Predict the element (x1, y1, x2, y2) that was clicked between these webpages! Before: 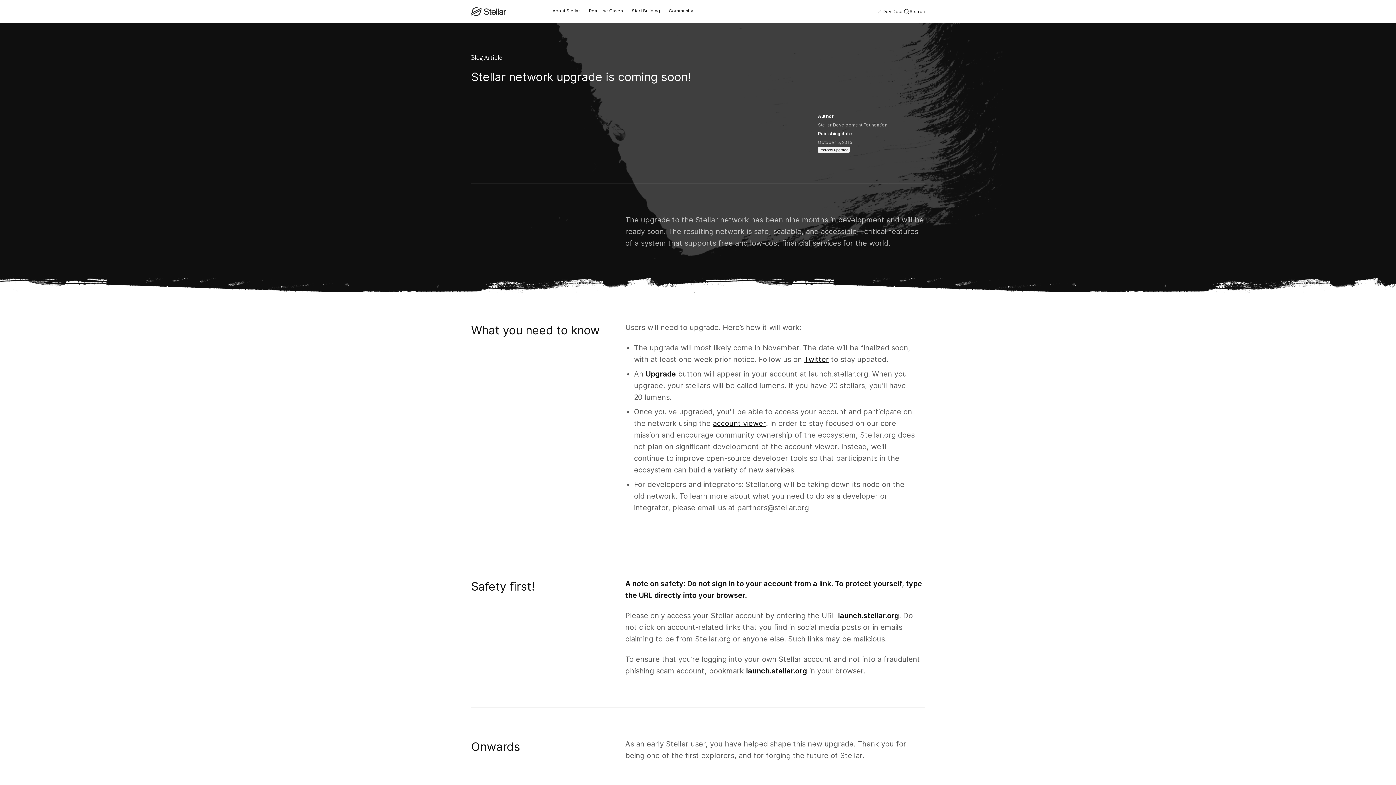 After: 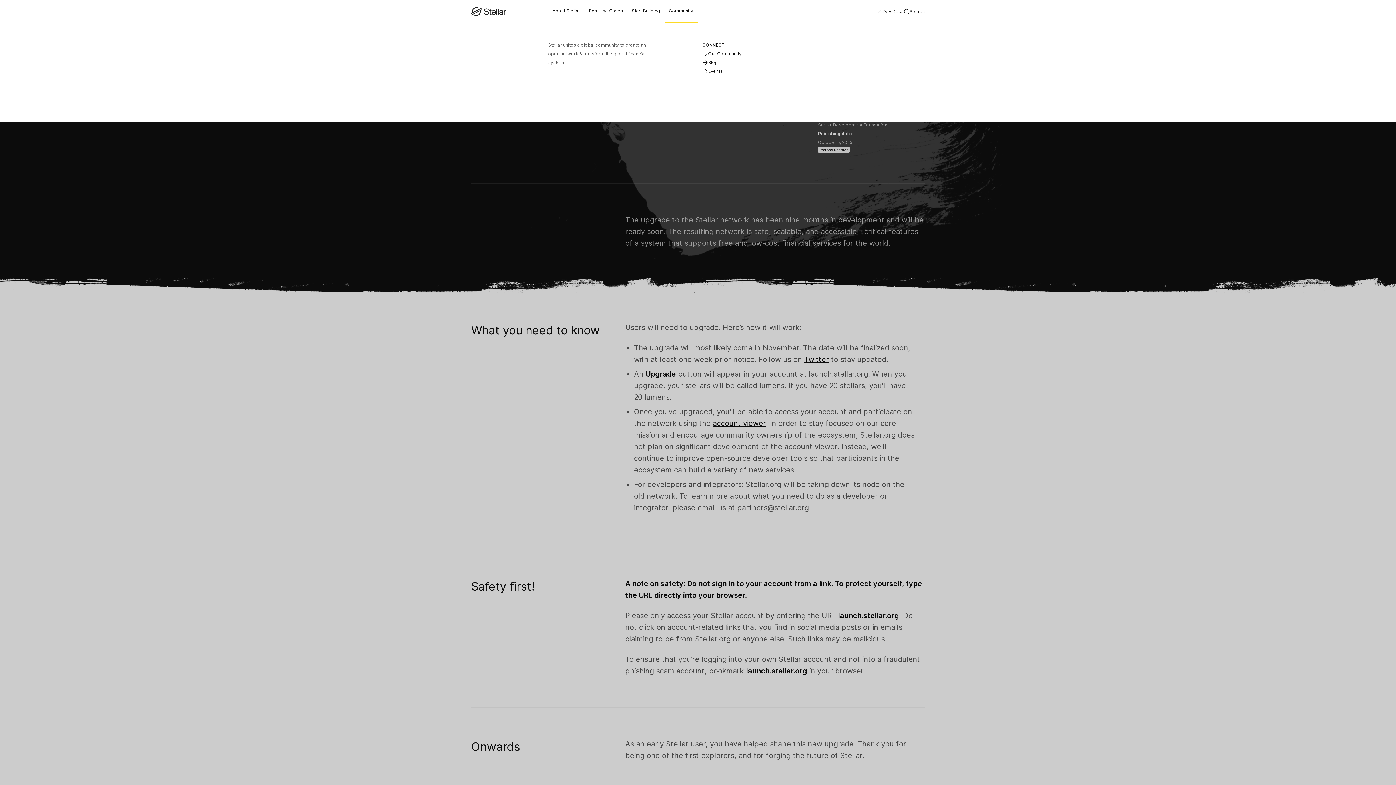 Action: label: Community bbox: (664, 0, 697, 21)